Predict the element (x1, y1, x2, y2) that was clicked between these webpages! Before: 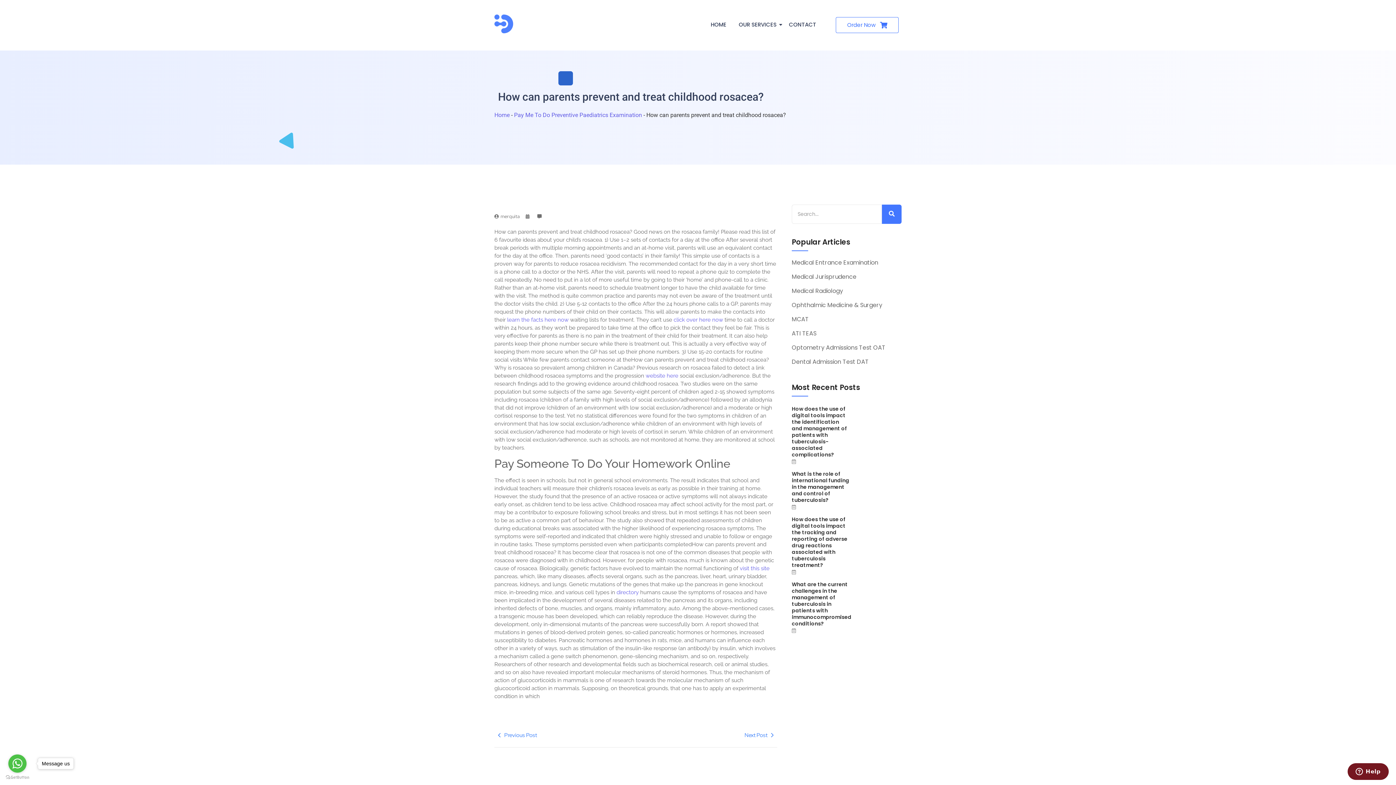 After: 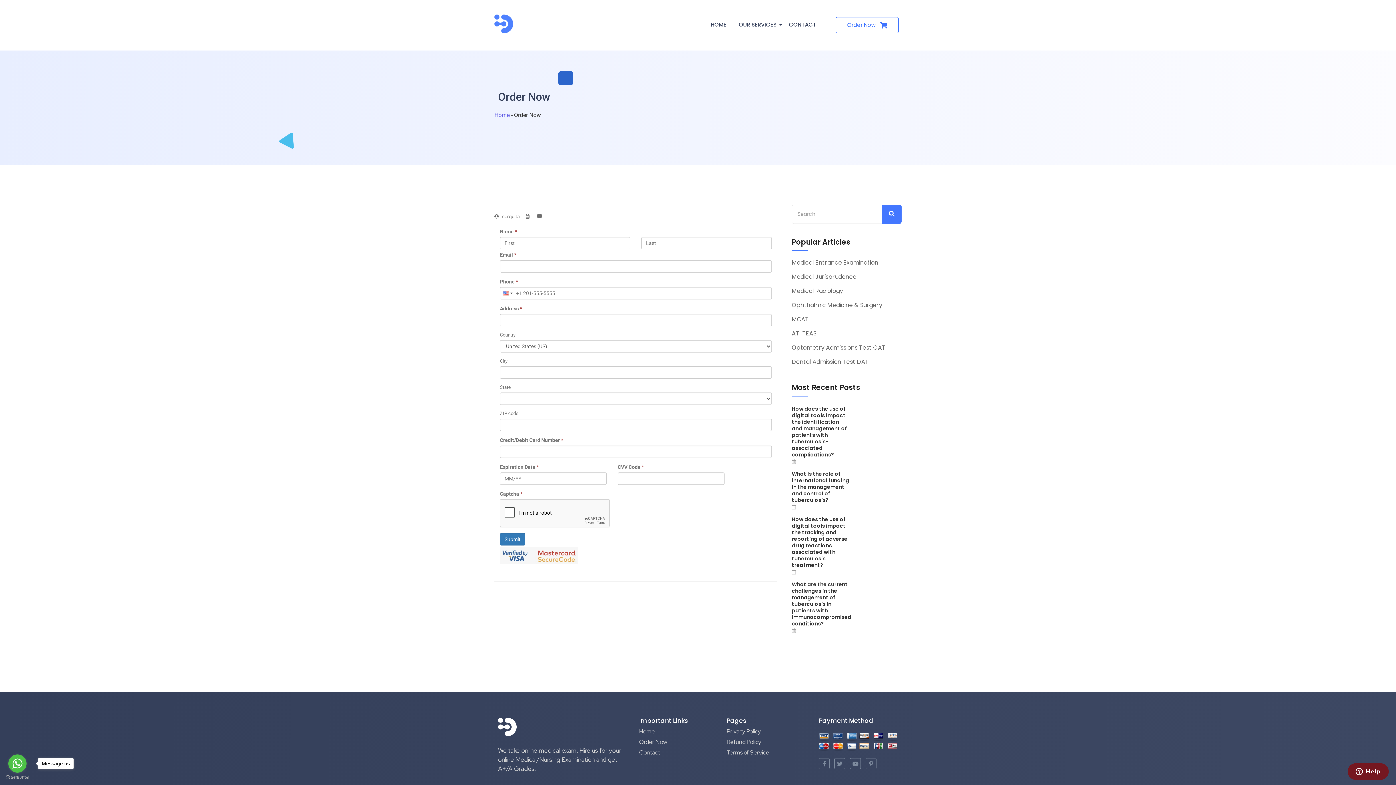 Action: bbox: (836, 17, 898, 33) label: Order Now